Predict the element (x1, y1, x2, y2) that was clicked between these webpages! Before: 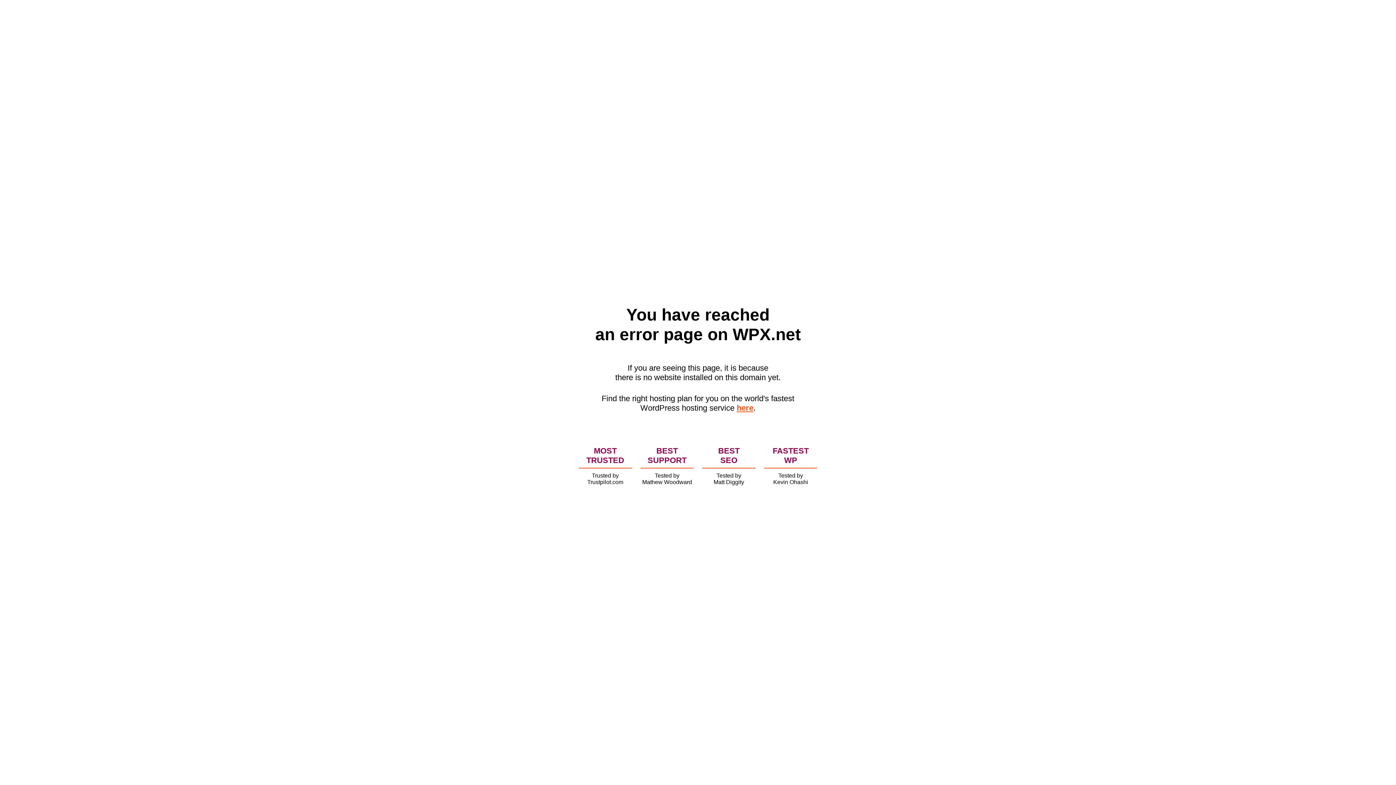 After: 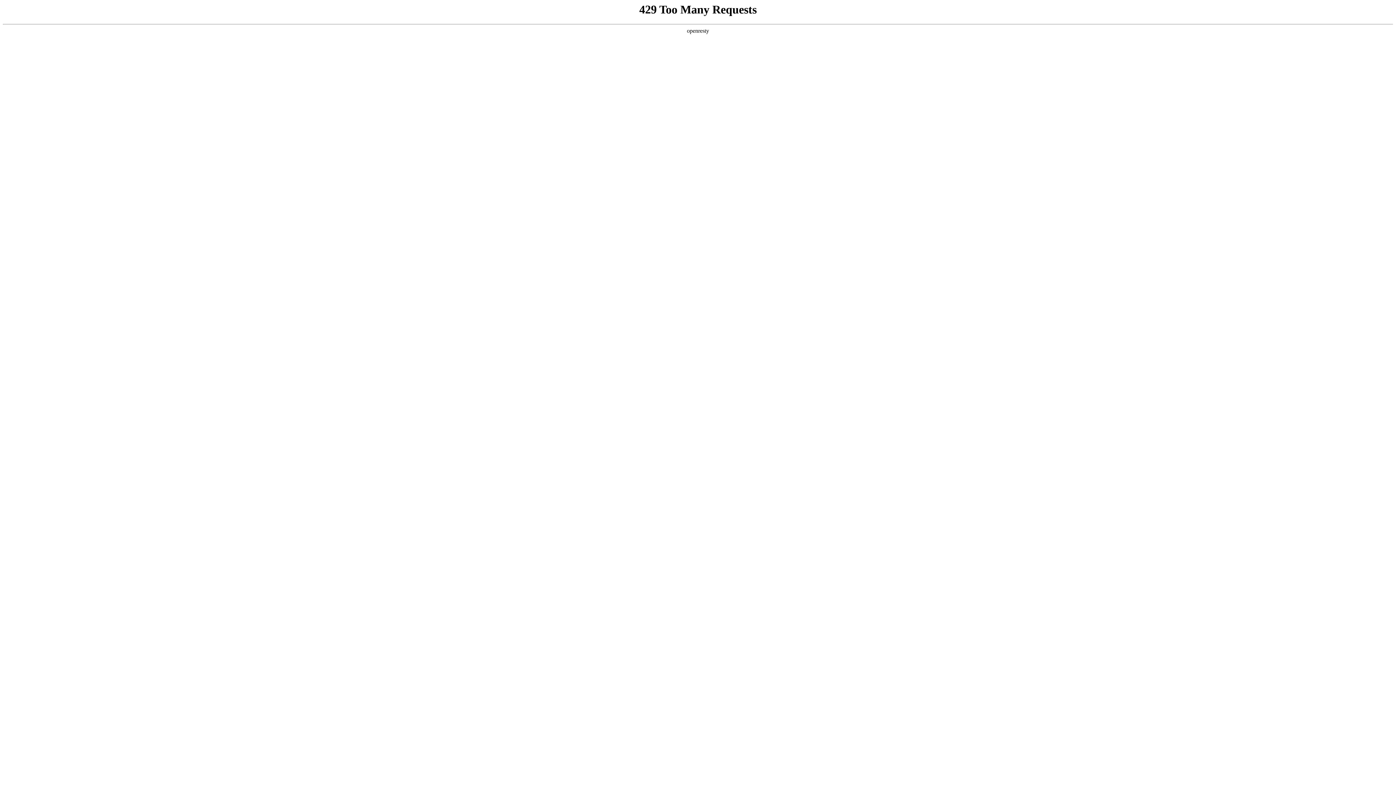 Action: bbox: (736, 403, 753, 412) label: here